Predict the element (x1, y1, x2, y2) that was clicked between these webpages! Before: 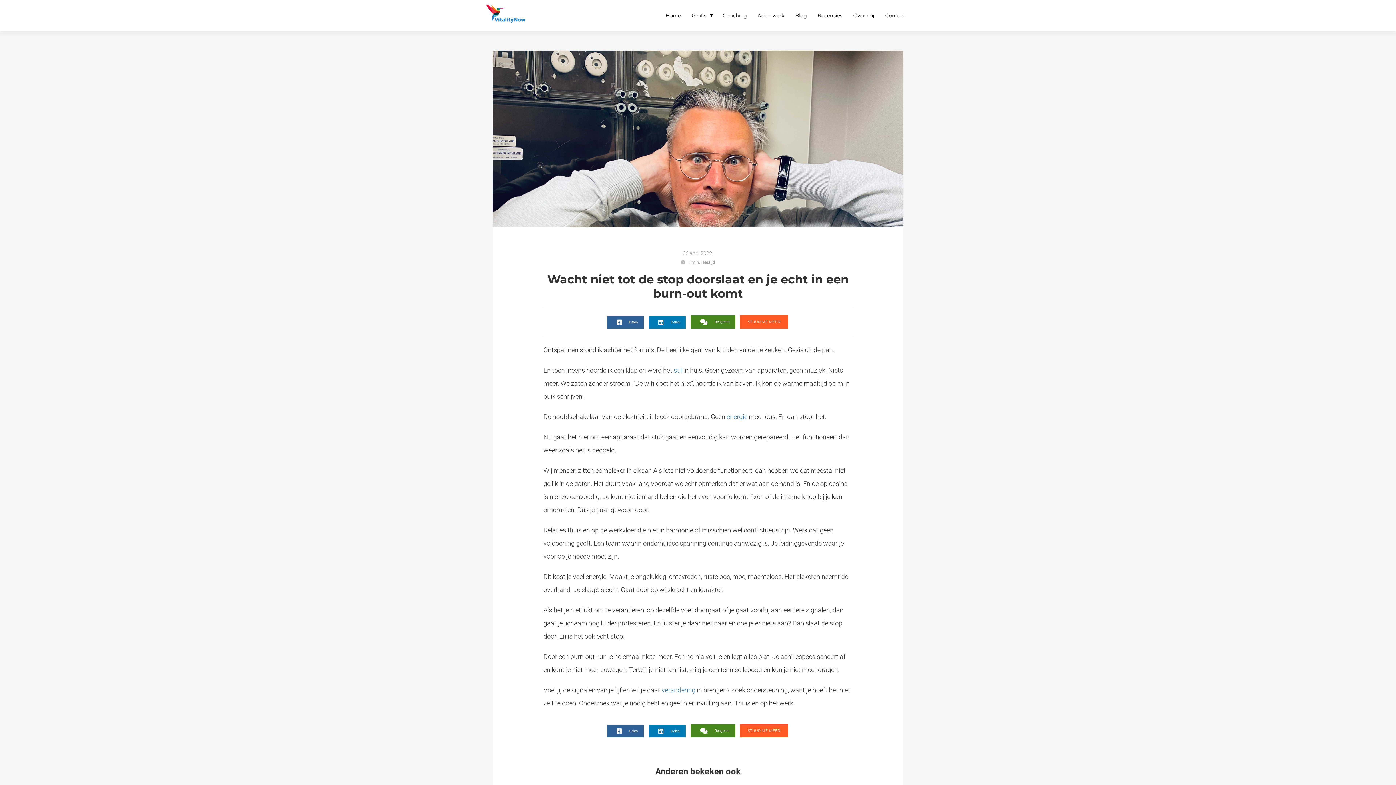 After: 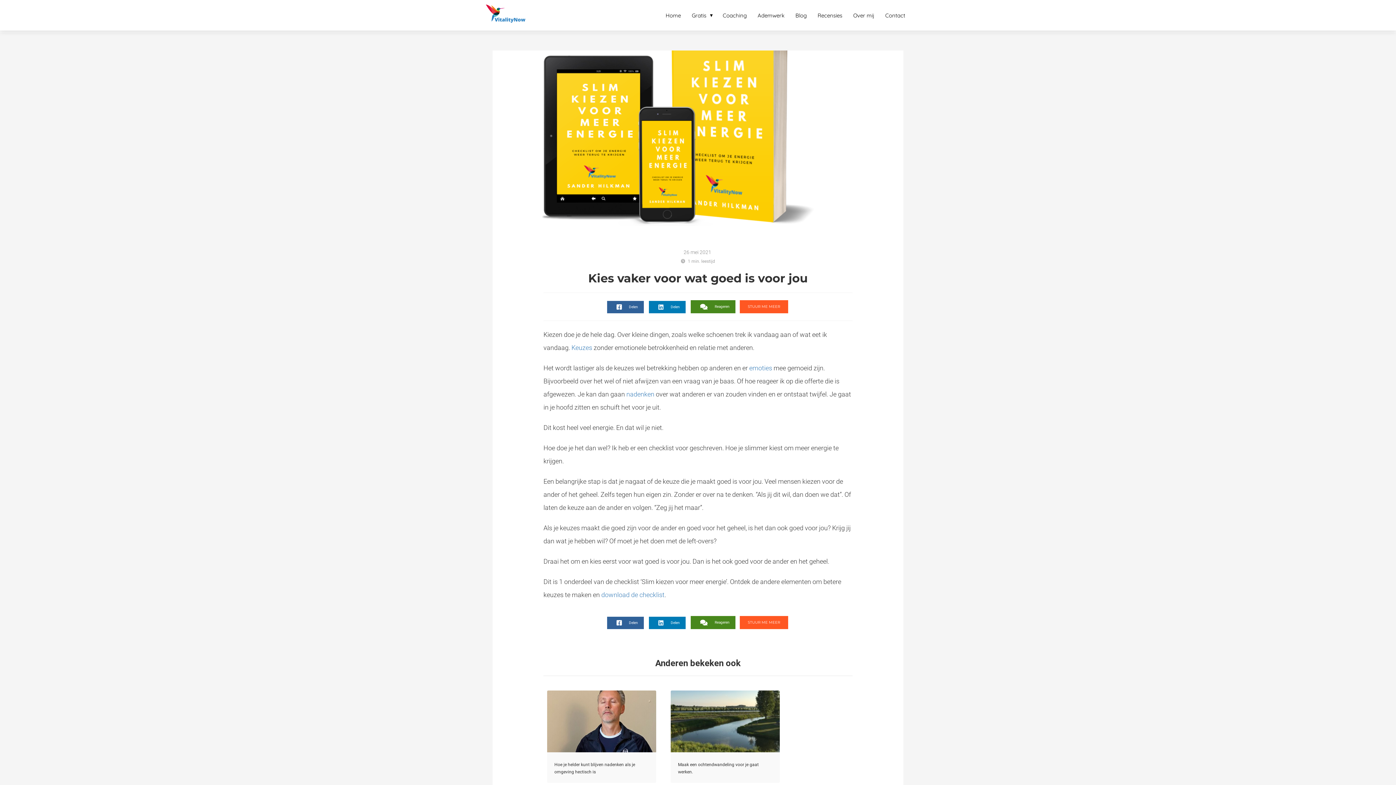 Action: bbox: (726, 410, 747, 423) label: energie